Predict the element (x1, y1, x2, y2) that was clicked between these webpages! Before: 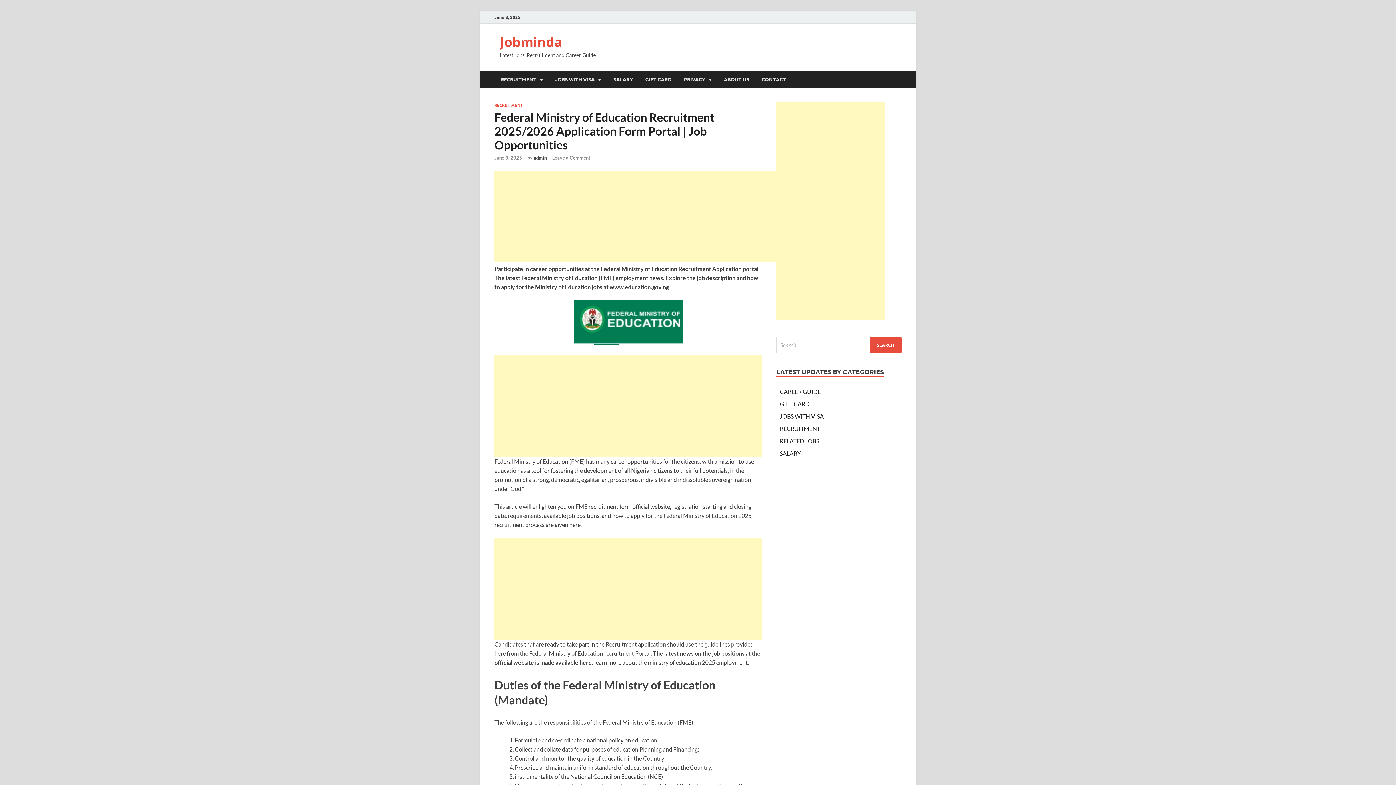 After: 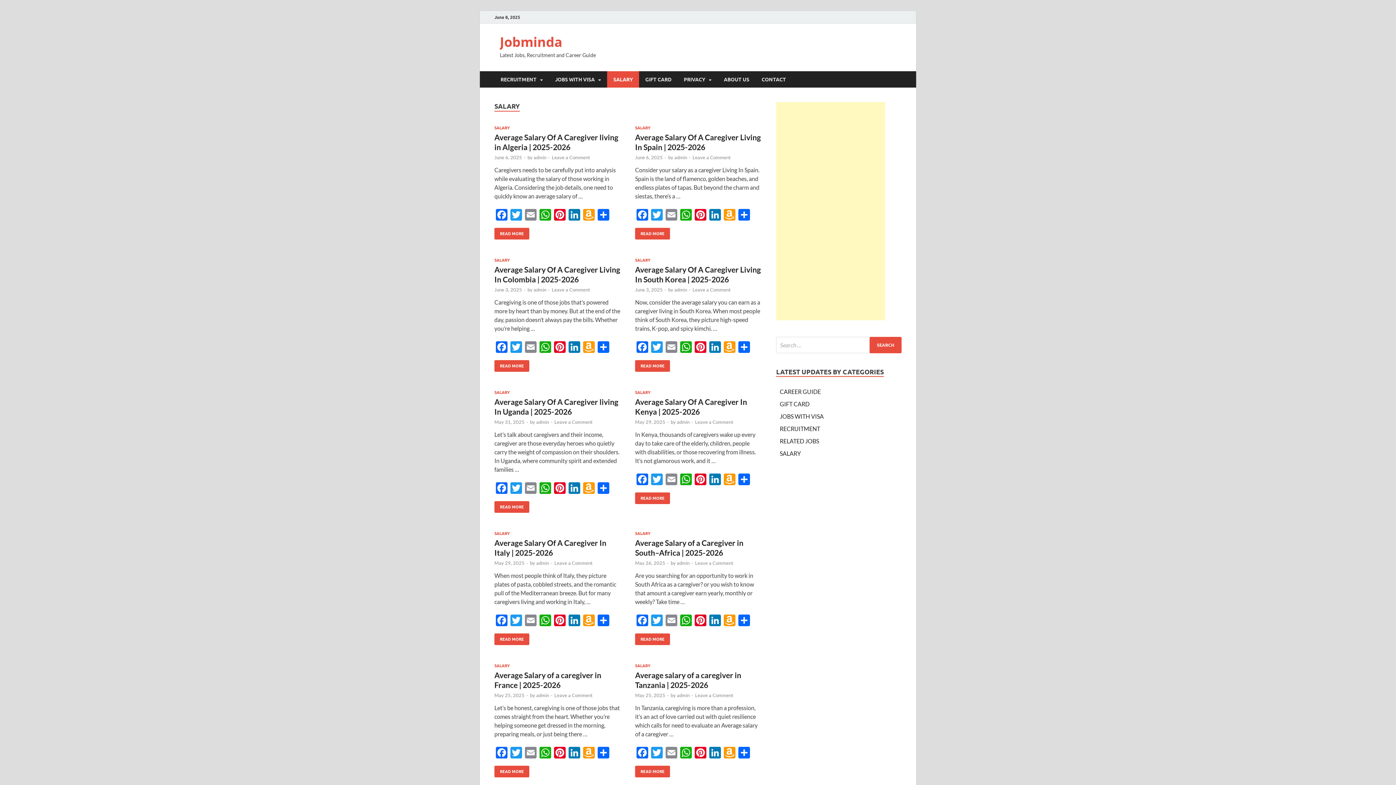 Action: bbox: (780, 450, 801, 457) label: SALARY